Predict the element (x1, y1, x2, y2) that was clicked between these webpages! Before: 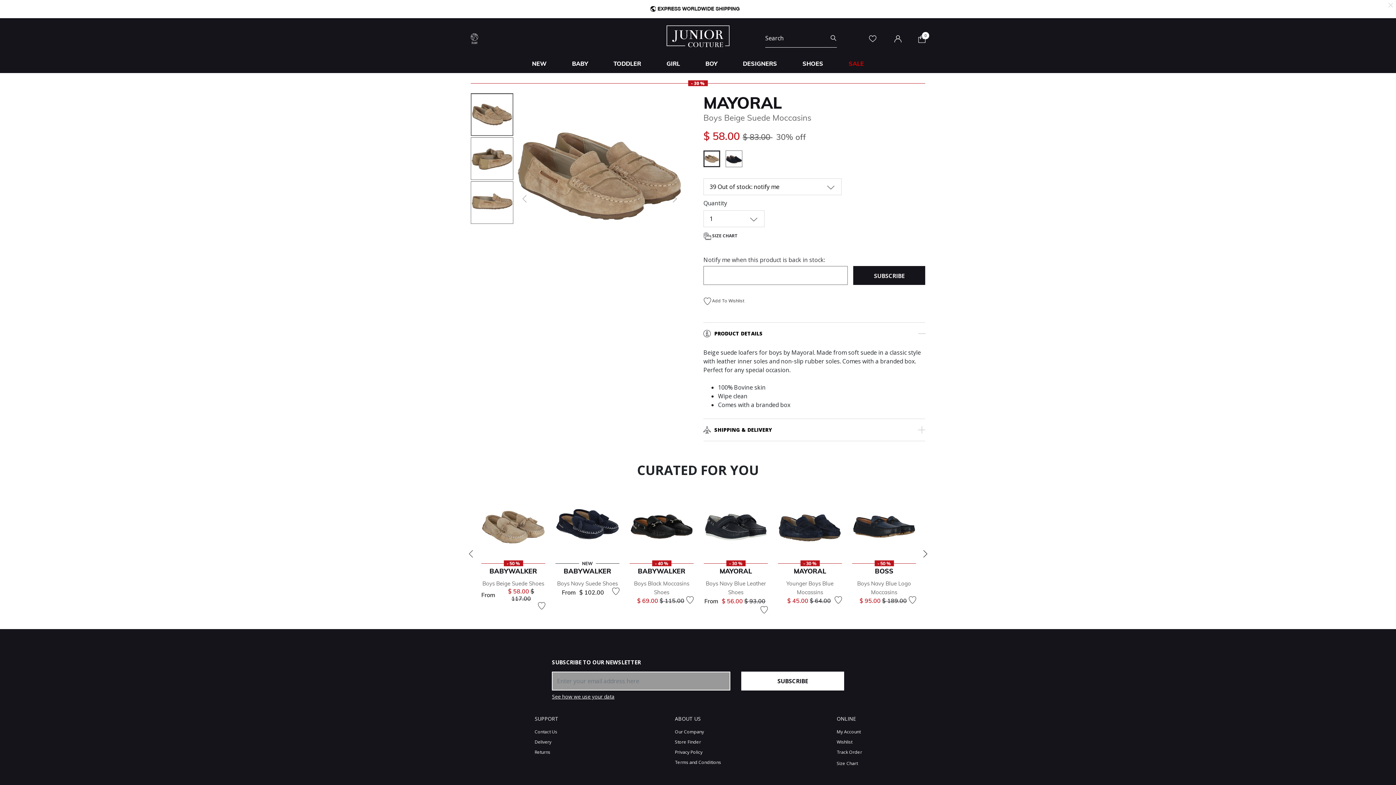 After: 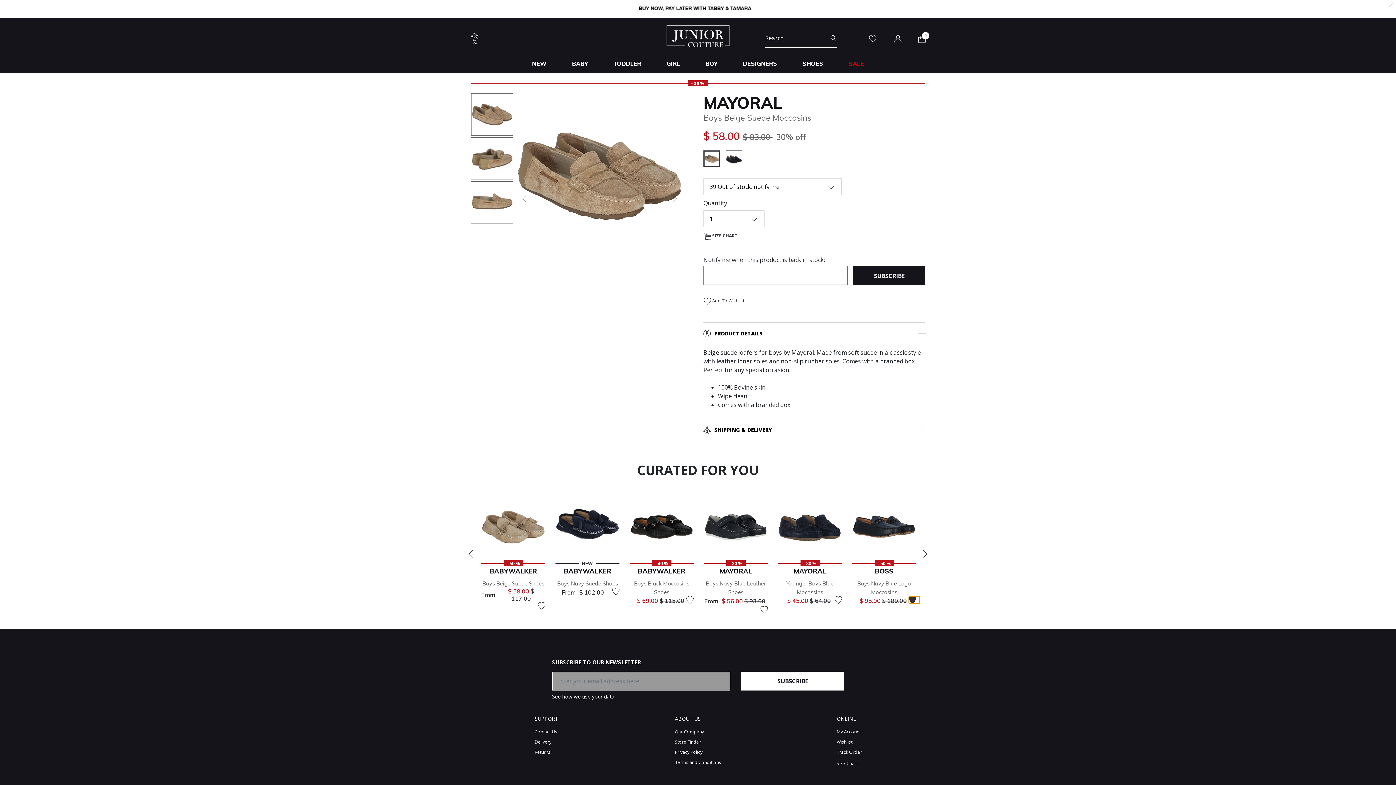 Action: bbox: (909, 596, 916, 603)